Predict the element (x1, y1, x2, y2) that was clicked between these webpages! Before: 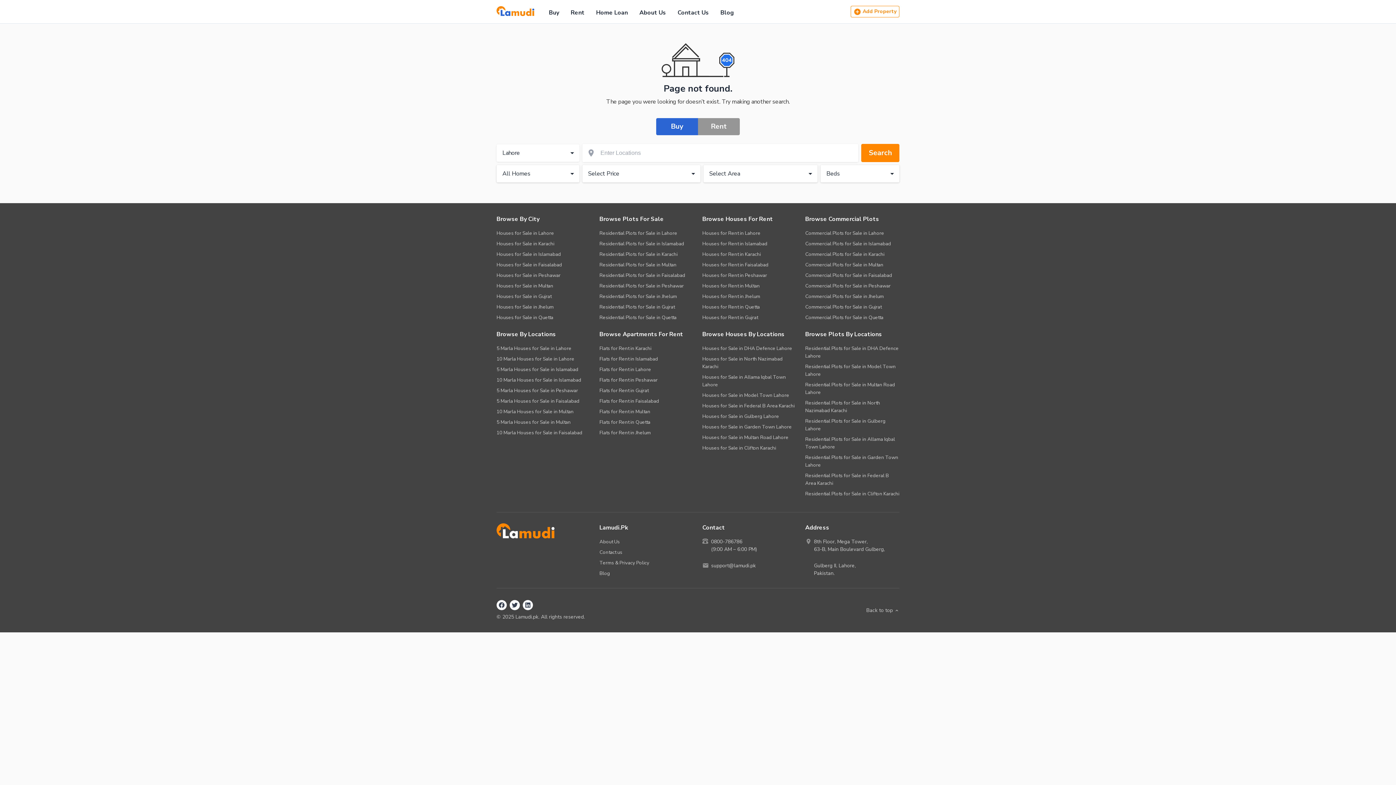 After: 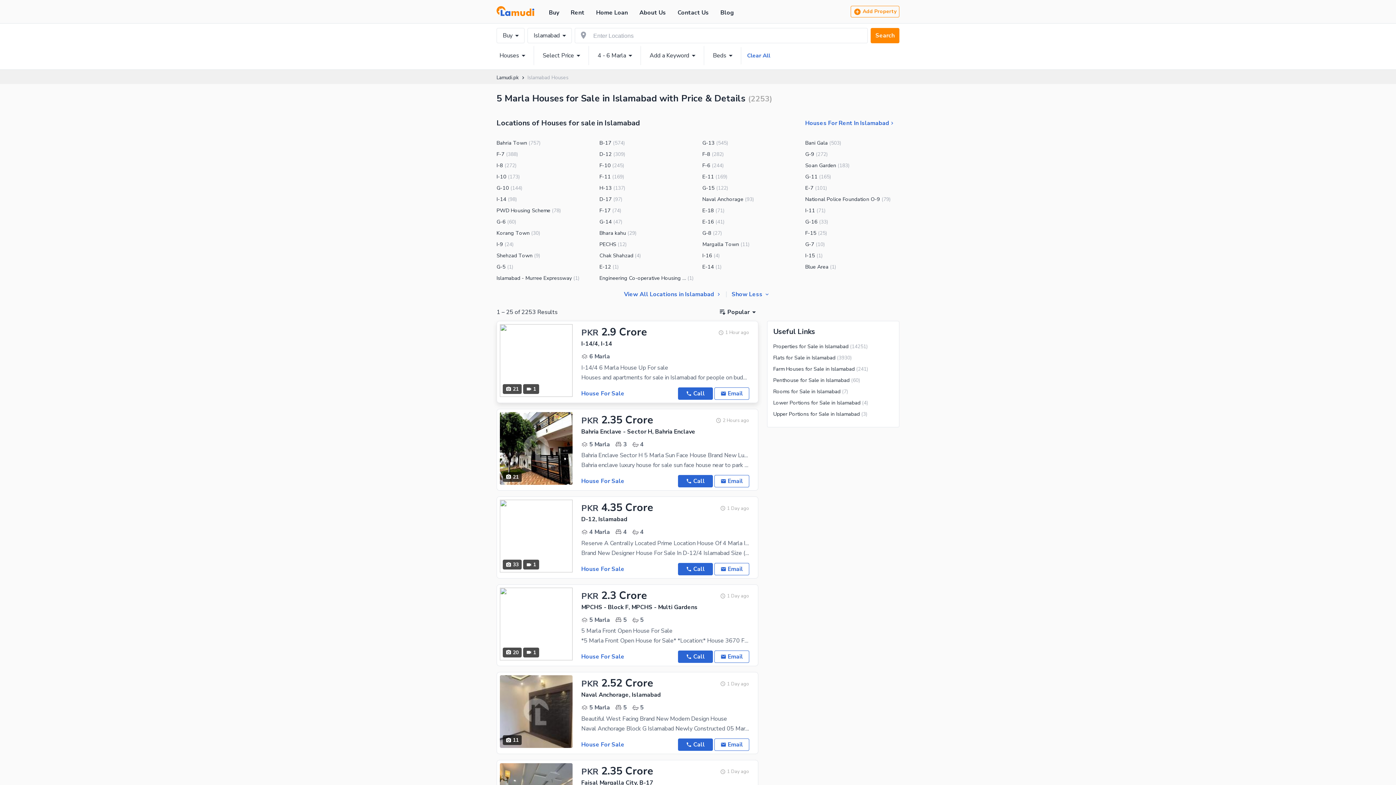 Action: label: 5 Marla Houses for Sale in Islamabad bbox: (496, 364, 578, 374)